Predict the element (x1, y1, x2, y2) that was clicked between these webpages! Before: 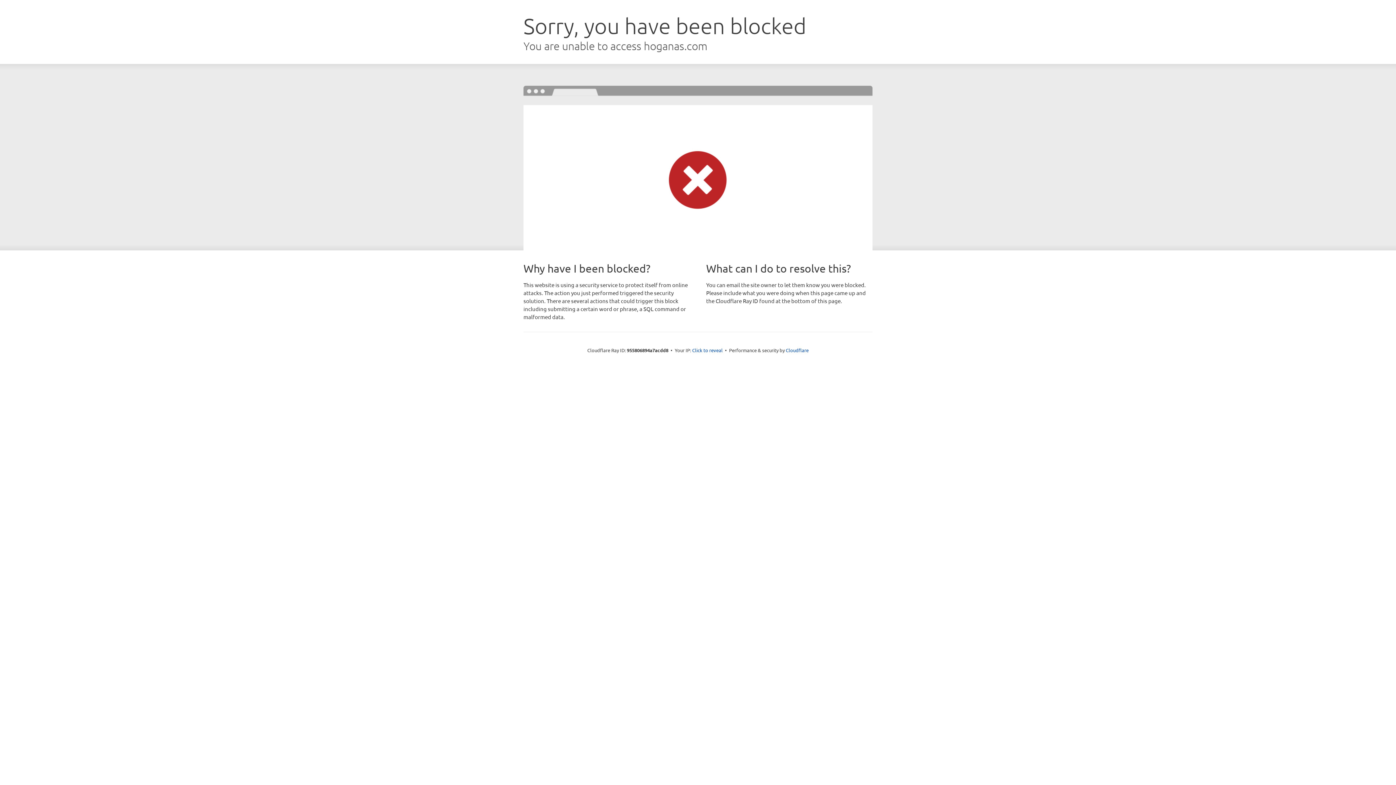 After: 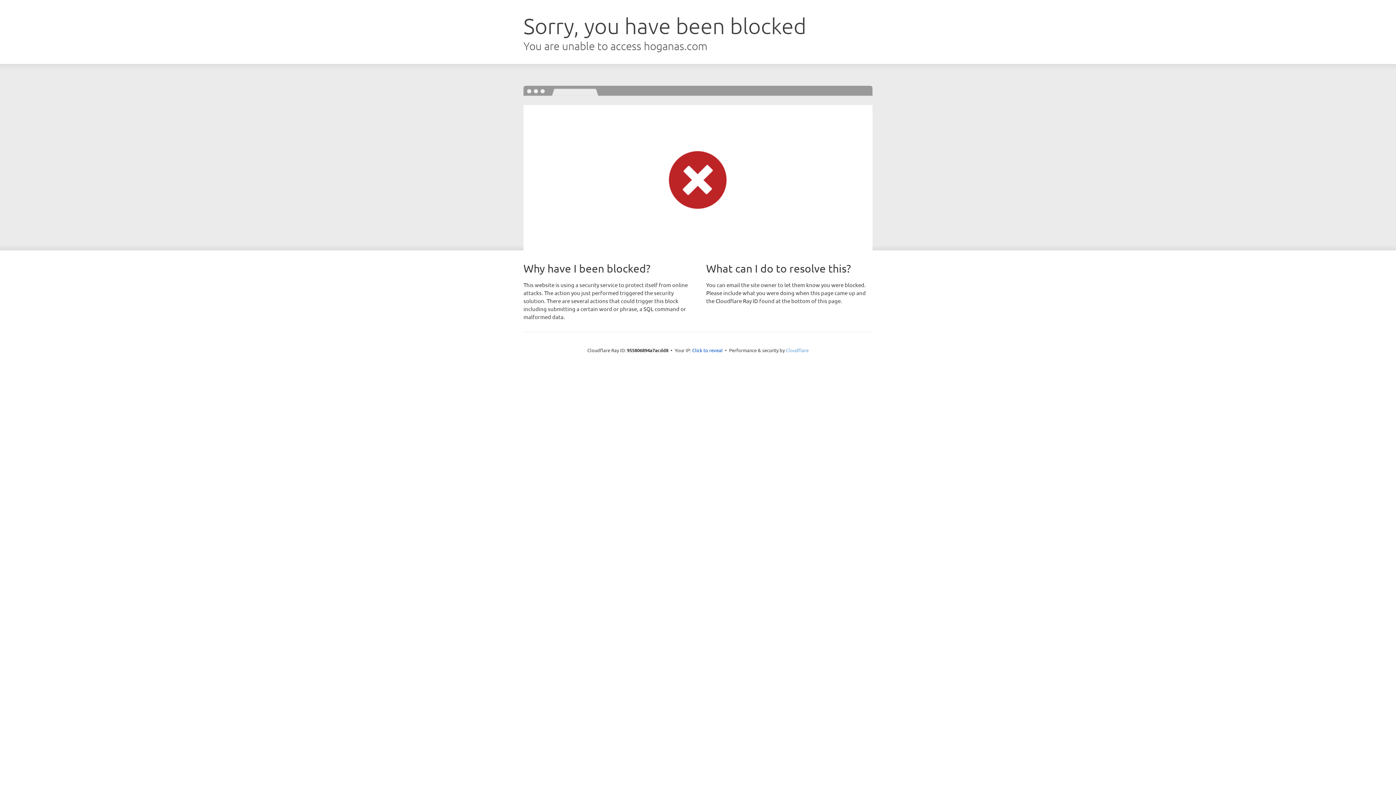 Action: bbox: (786, 347, 808, 353) label: Cloudflare